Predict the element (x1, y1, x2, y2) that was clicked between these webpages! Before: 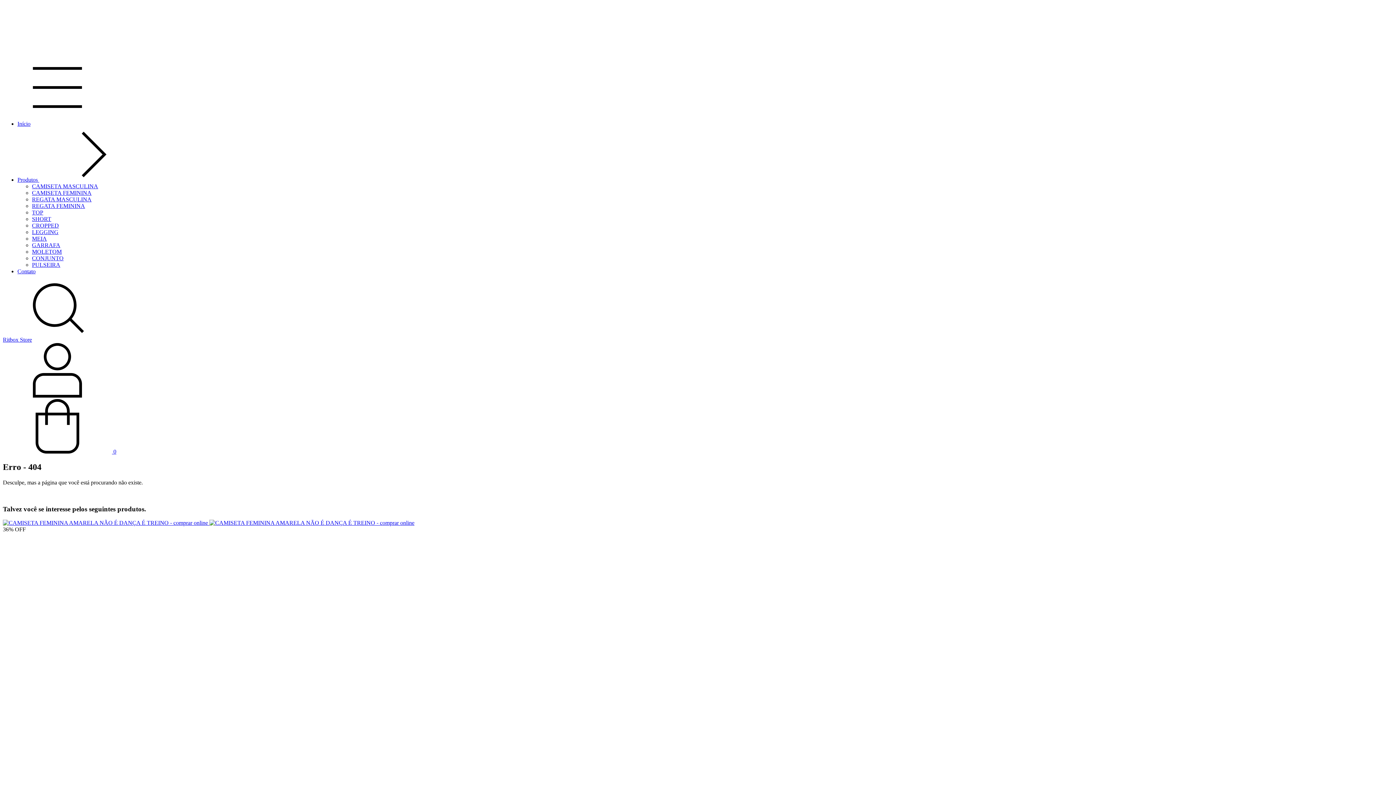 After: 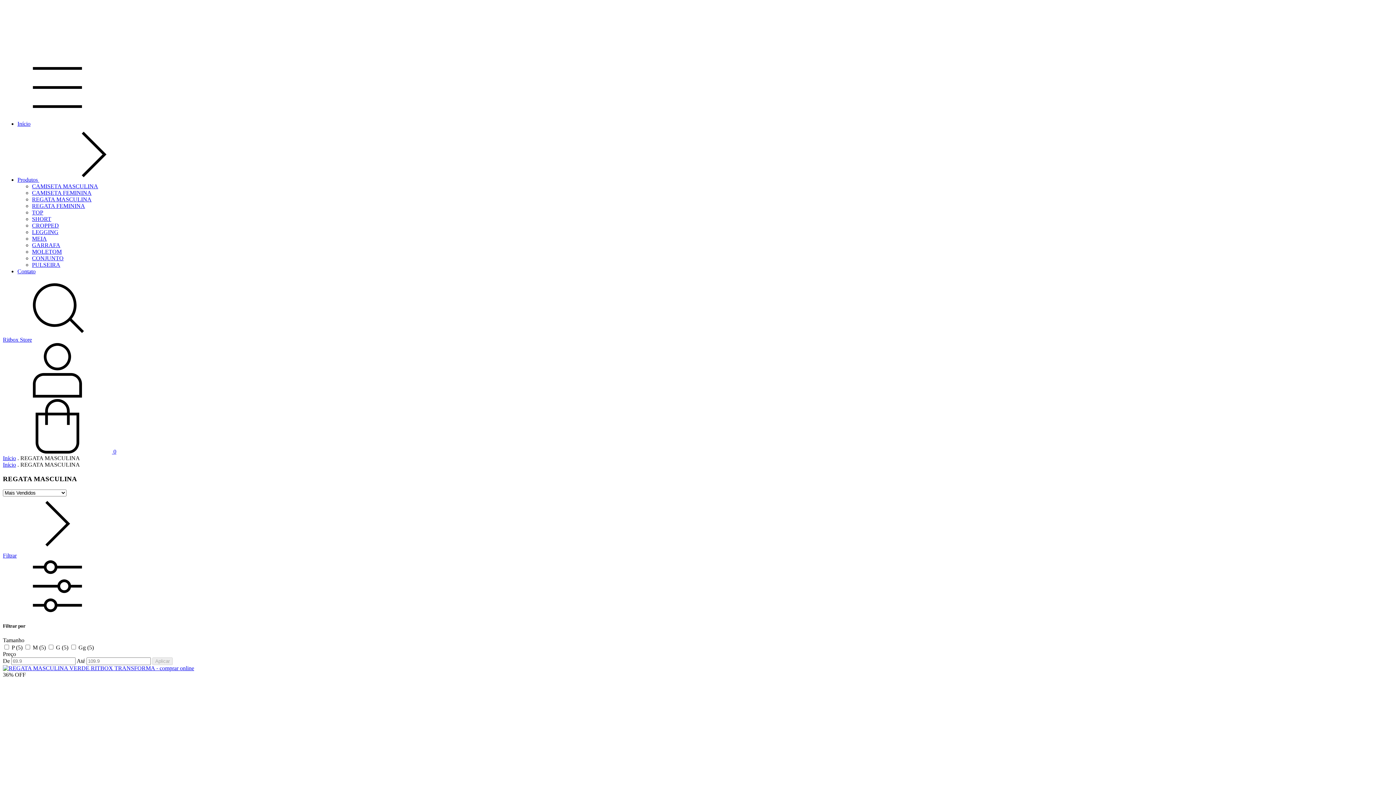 Action: label: REGATA MASCULINA bbox: (32, 196, 91, 202)